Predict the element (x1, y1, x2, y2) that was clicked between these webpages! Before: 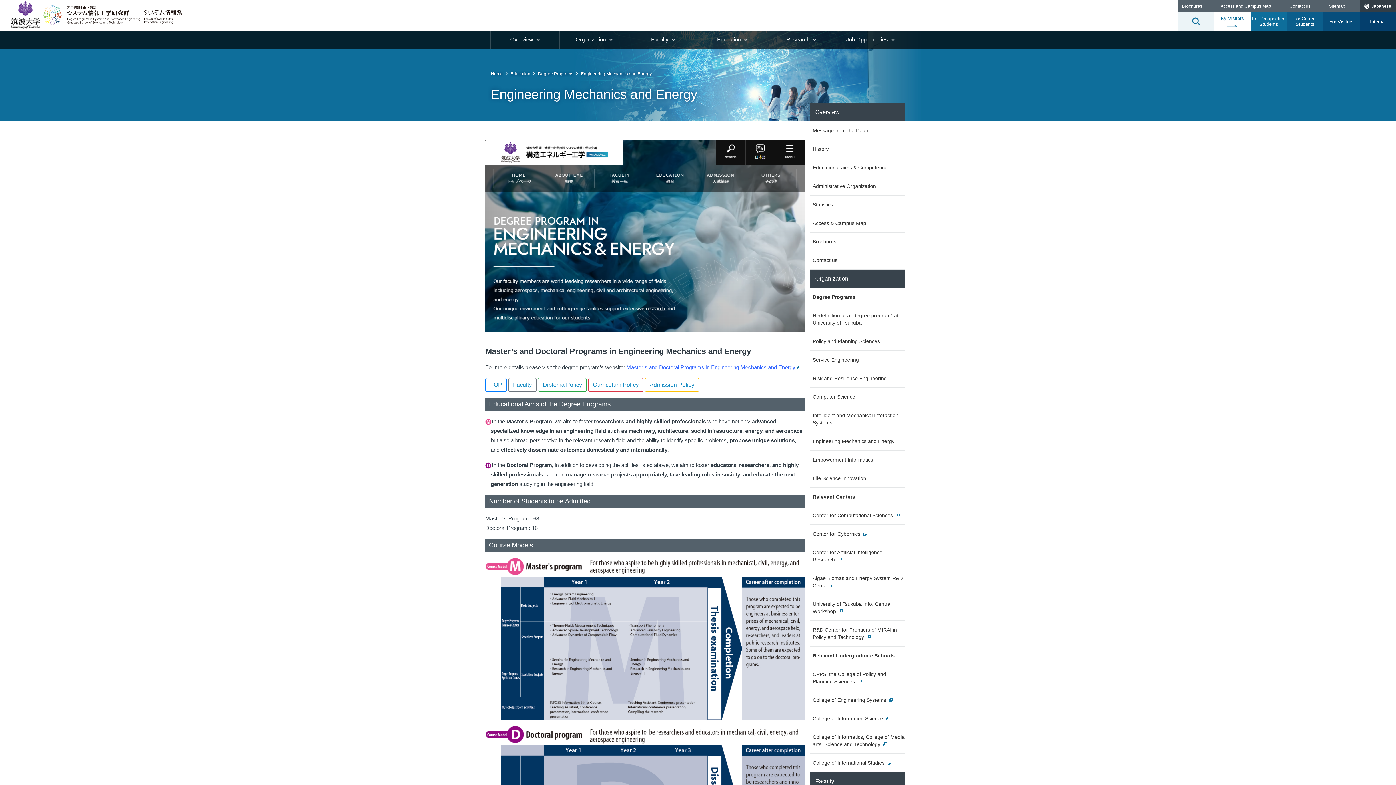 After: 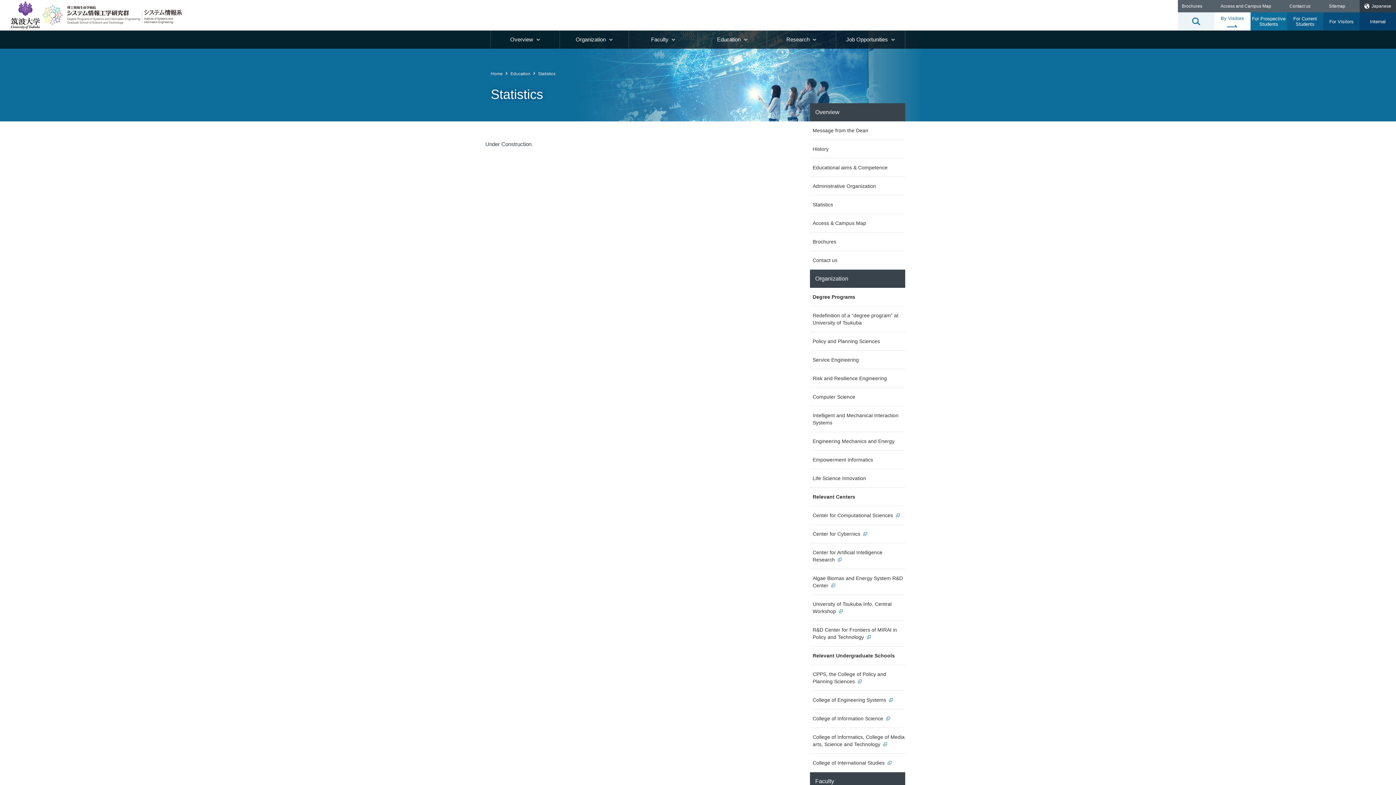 Action: label: Statistics bbox: (810, 195, 905, 213)